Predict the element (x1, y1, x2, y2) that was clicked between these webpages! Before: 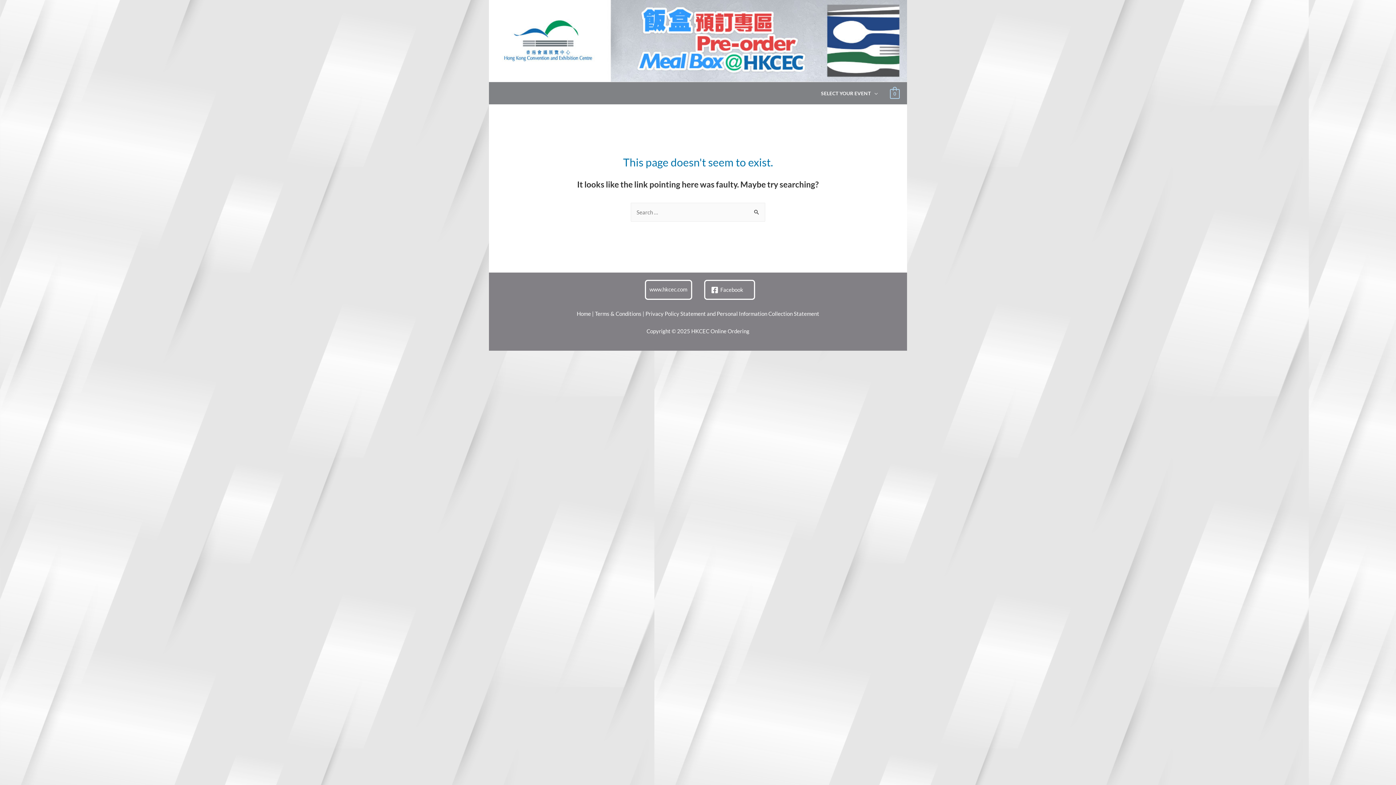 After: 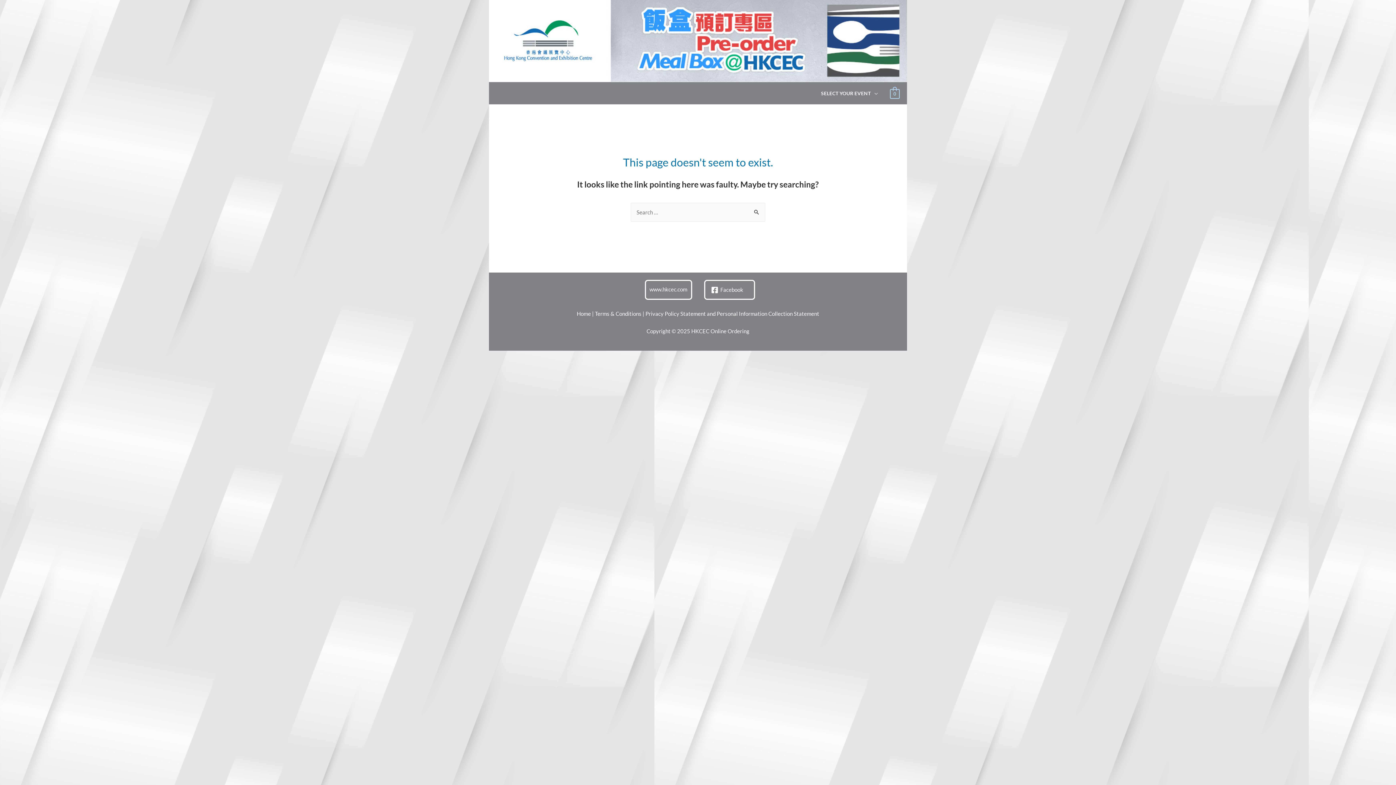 Action: bbox: (649, 286, 687, 292) label: www.hkcec.com